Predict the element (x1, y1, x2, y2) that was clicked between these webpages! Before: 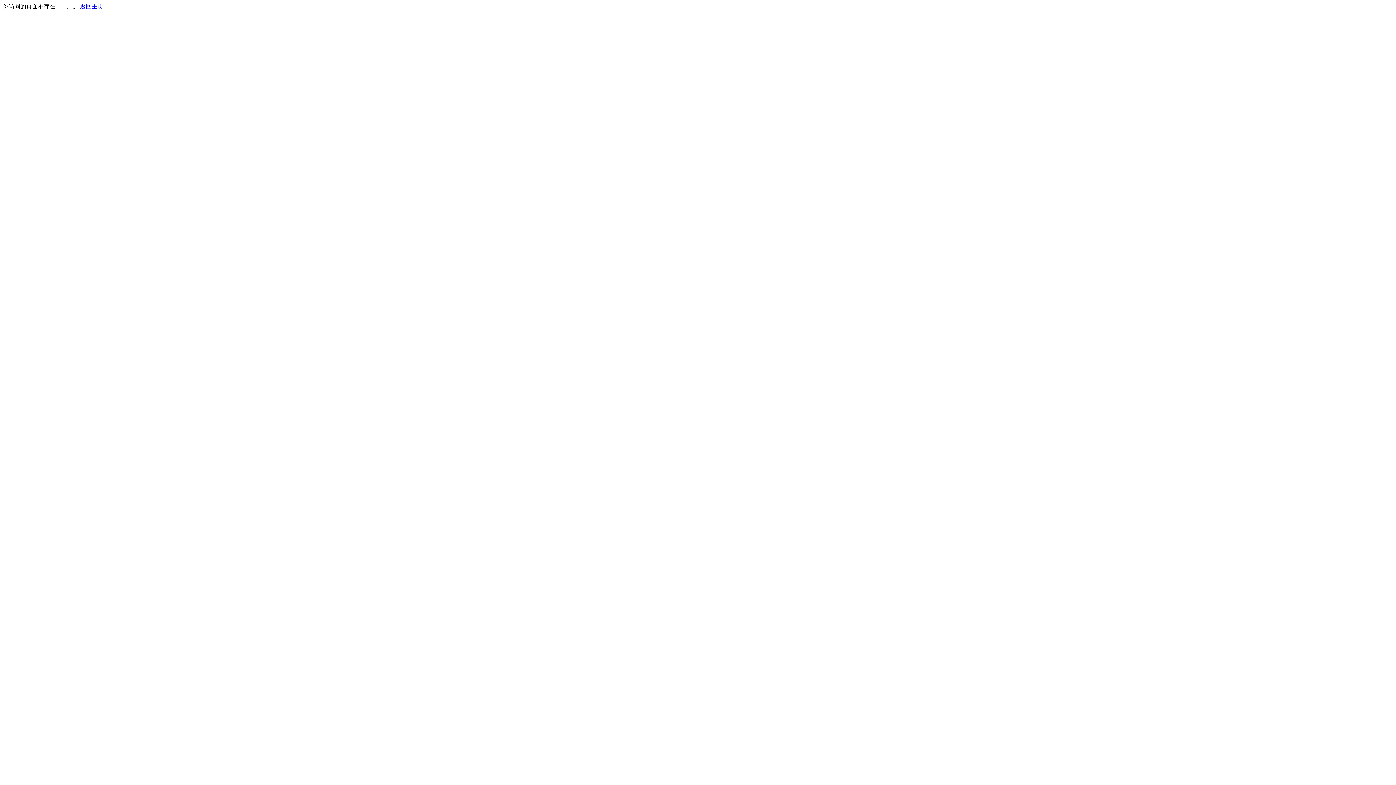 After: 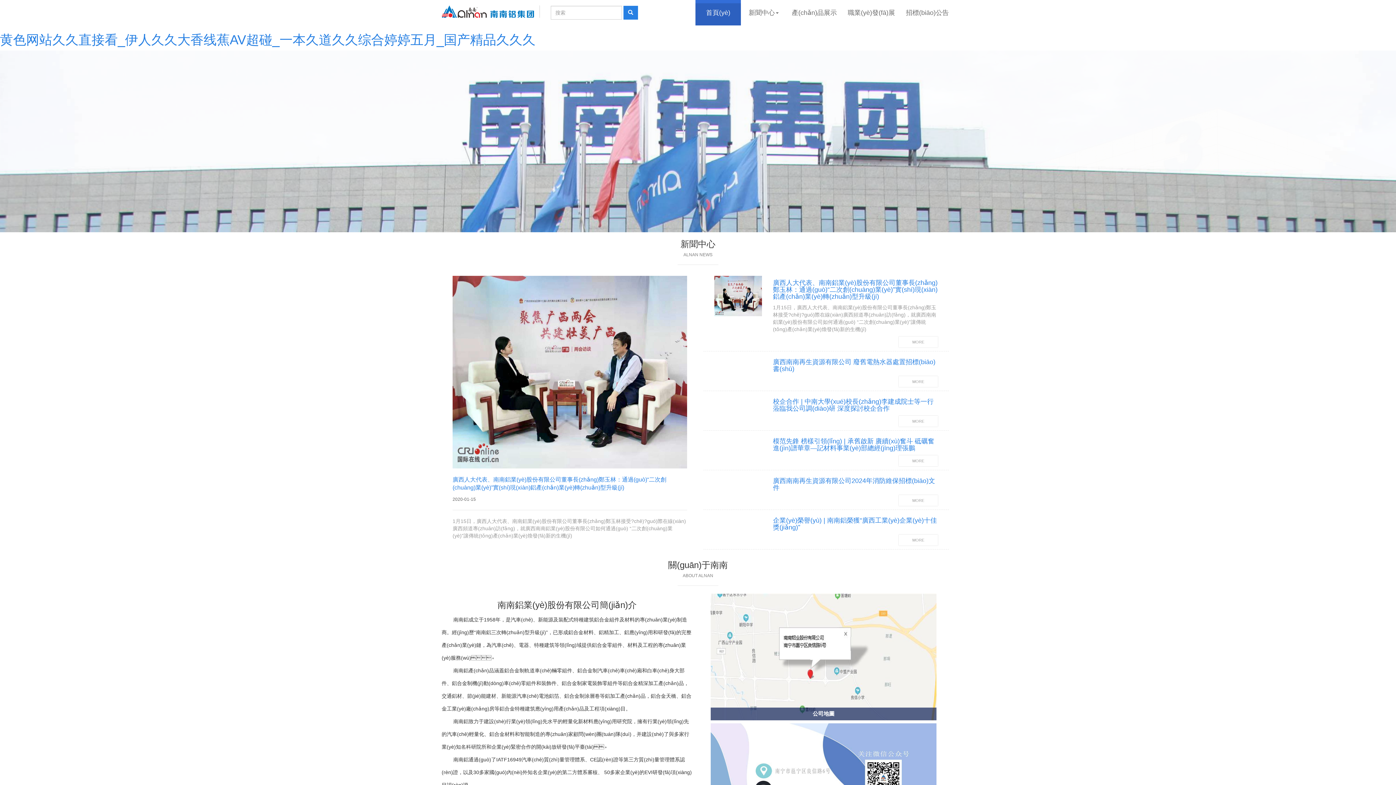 Action: bbox: (80, 3, 103, 9) label: 返回主页